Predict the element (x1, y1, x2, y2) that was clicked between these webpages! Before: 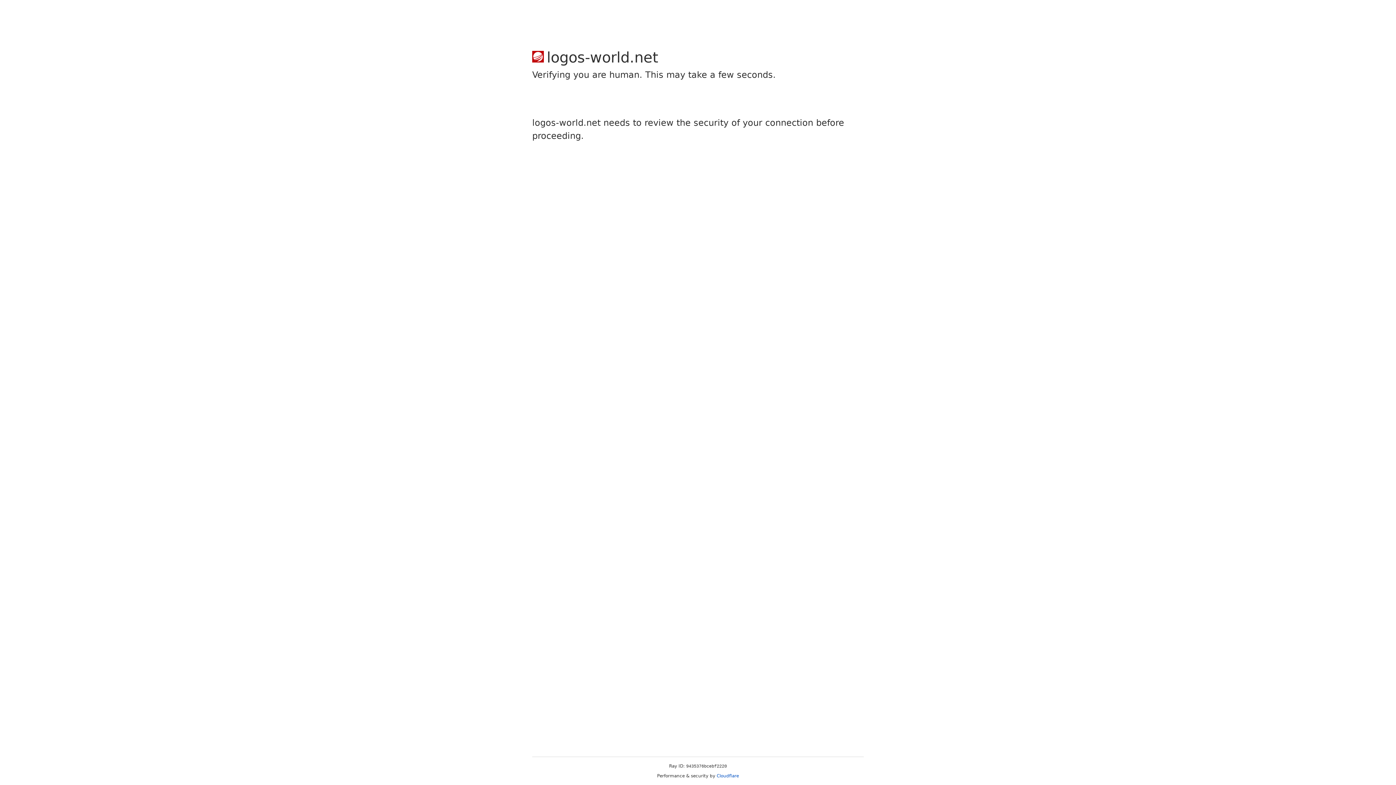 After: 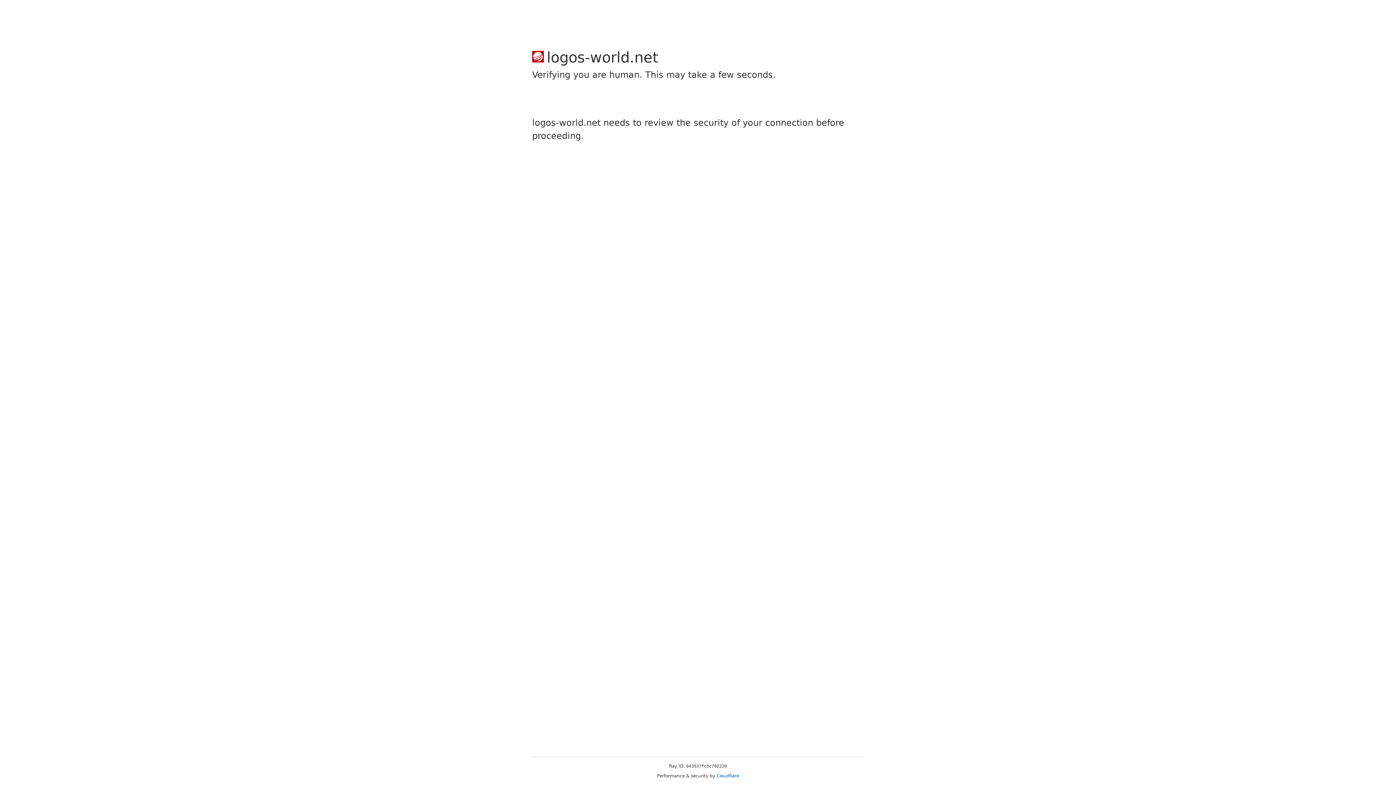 Action: label: Cloudflare bbox: (716, 773, 739, 778)